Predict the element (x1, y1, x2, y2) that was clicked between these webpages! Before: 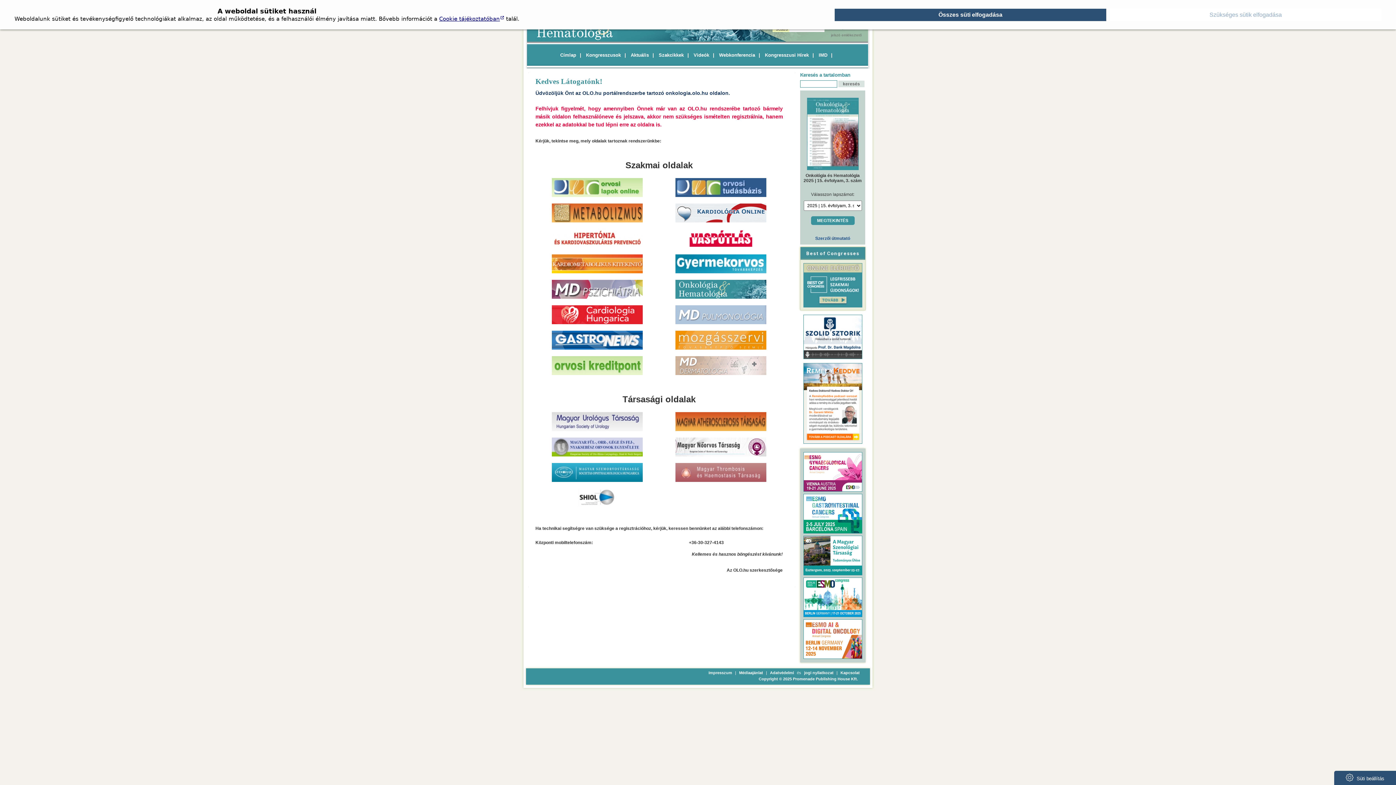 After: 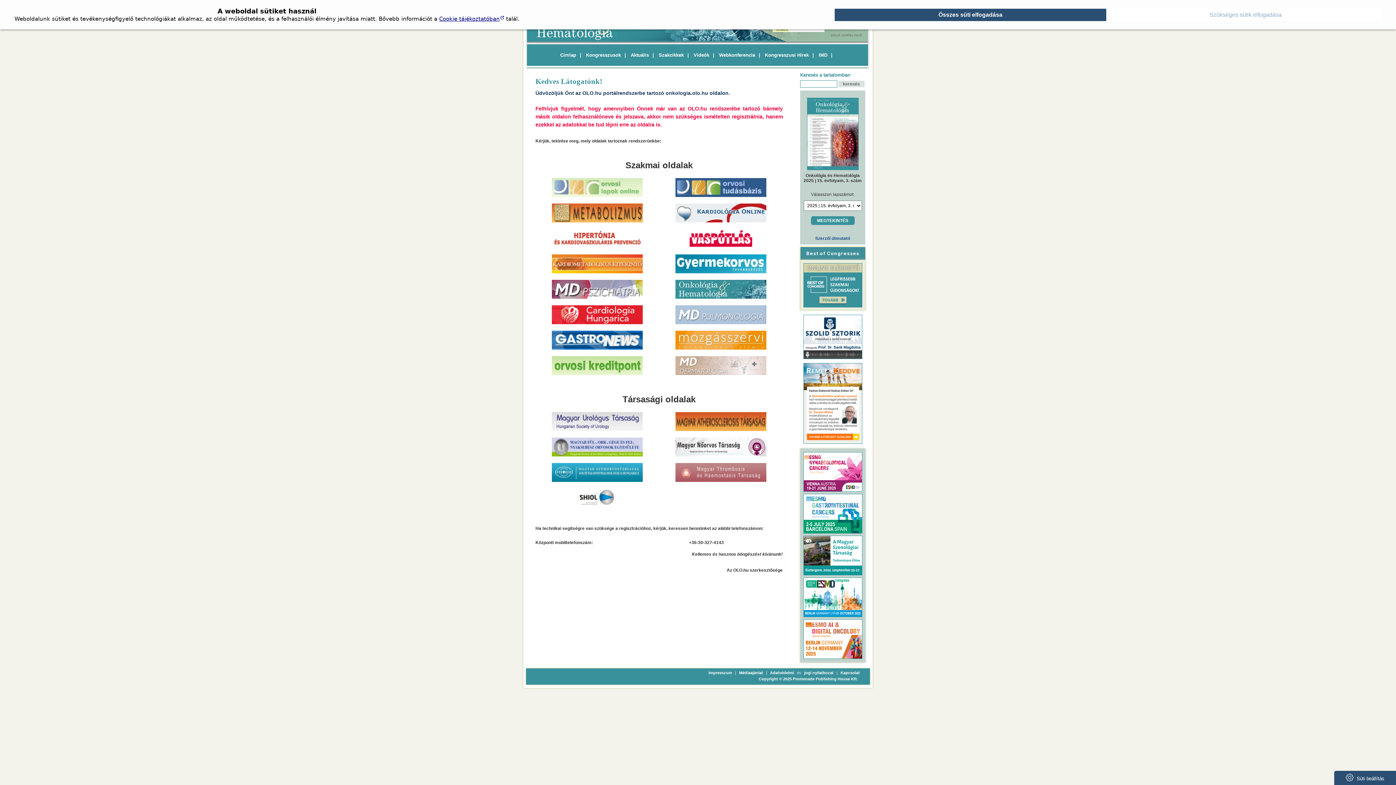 Action: bbox: (552, 193, 642, 198) label: 
